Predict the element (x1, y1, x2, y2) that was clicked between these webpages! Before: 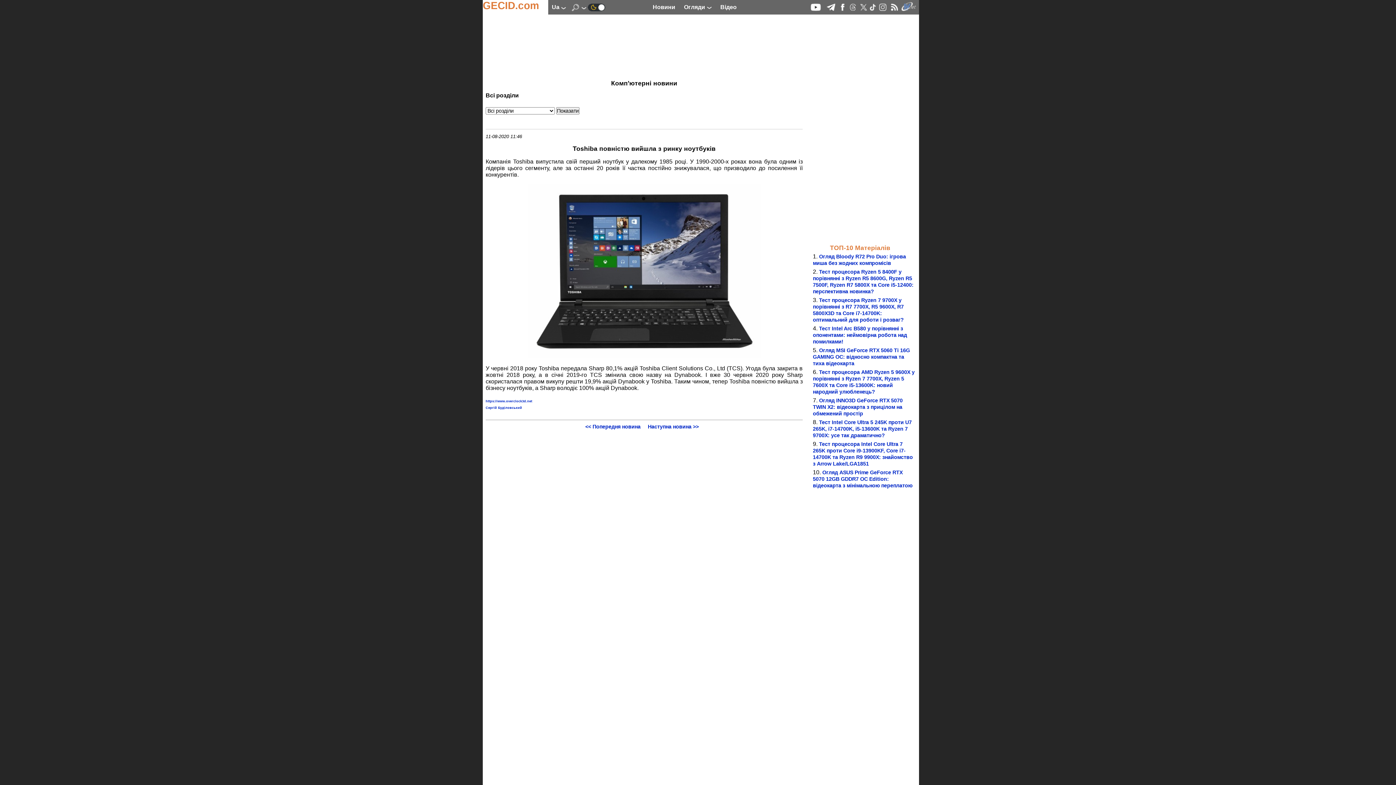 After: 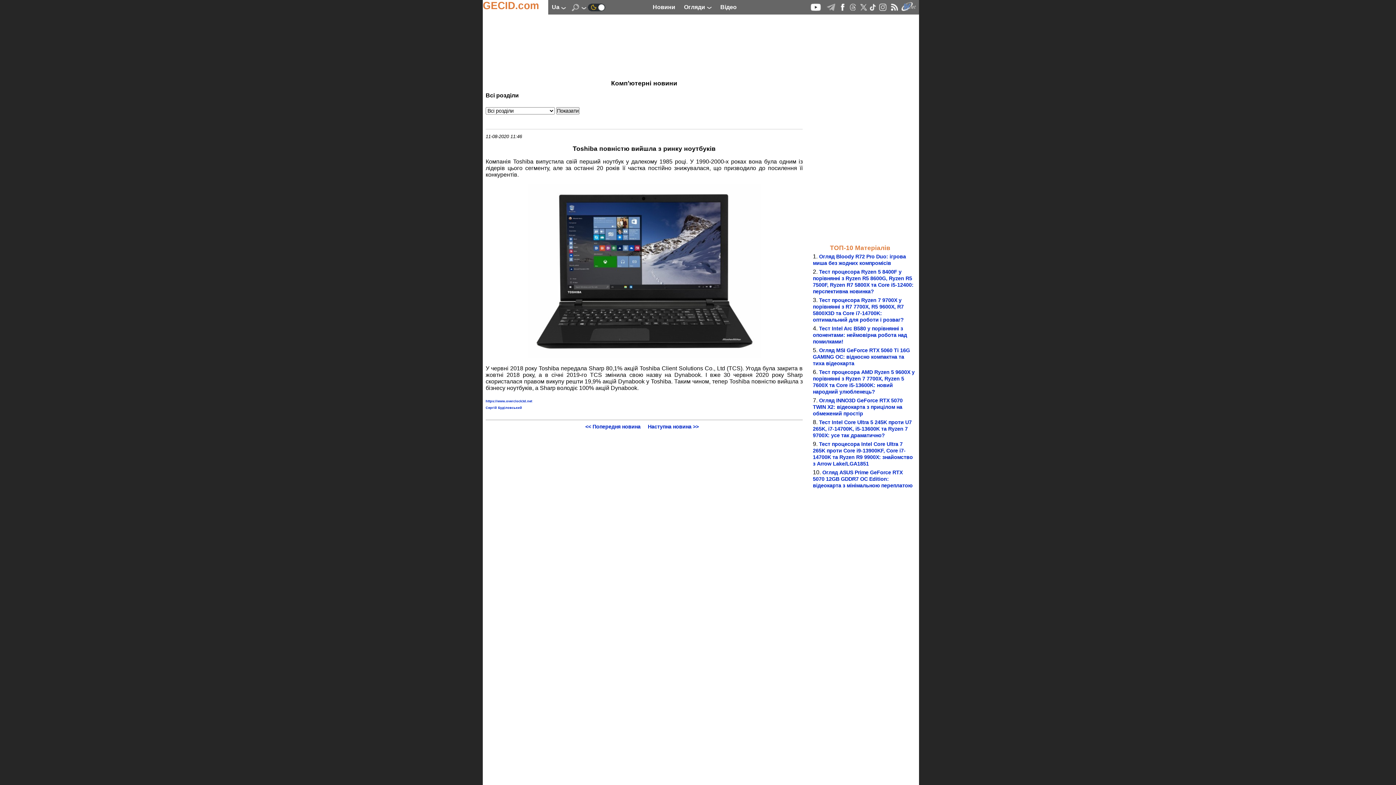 Action: bbox: (825, 6, 837, 12)